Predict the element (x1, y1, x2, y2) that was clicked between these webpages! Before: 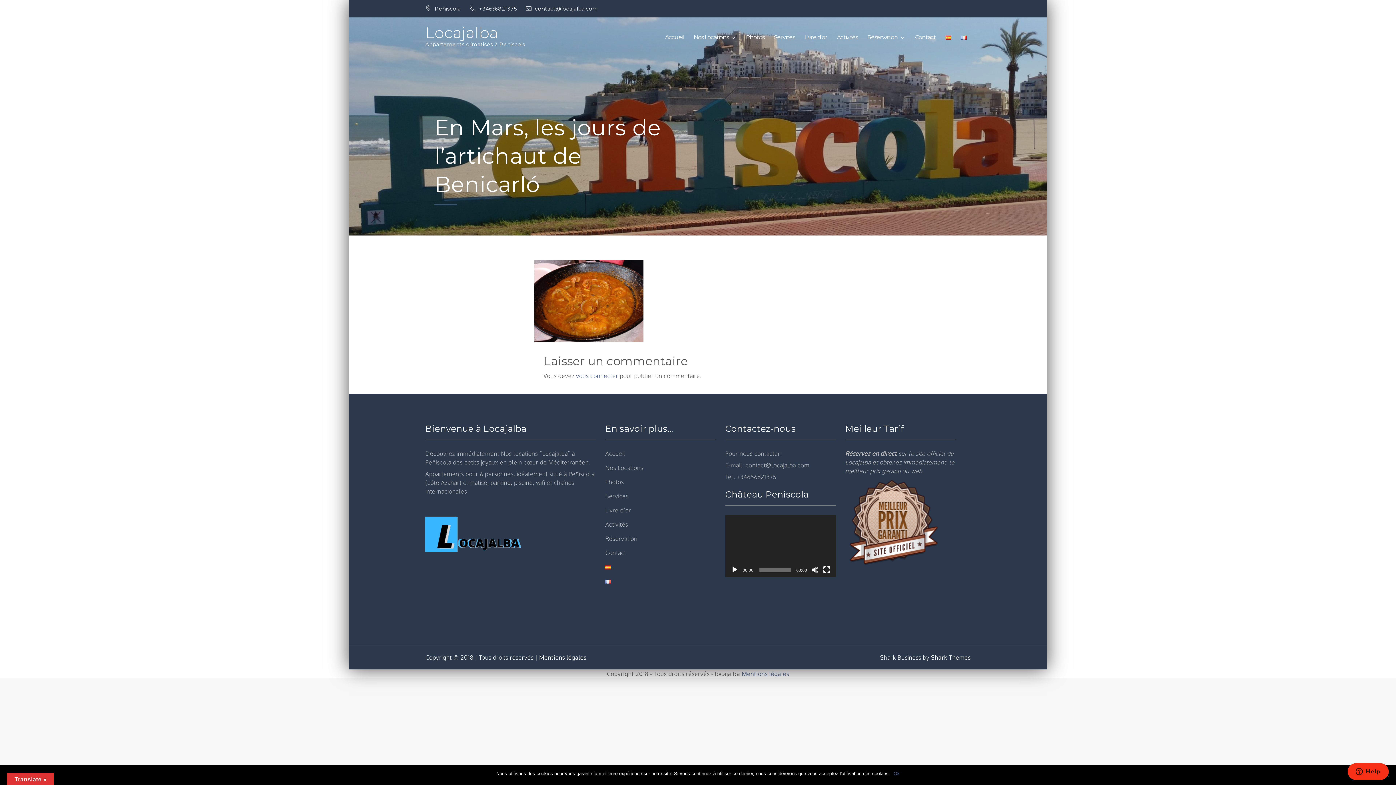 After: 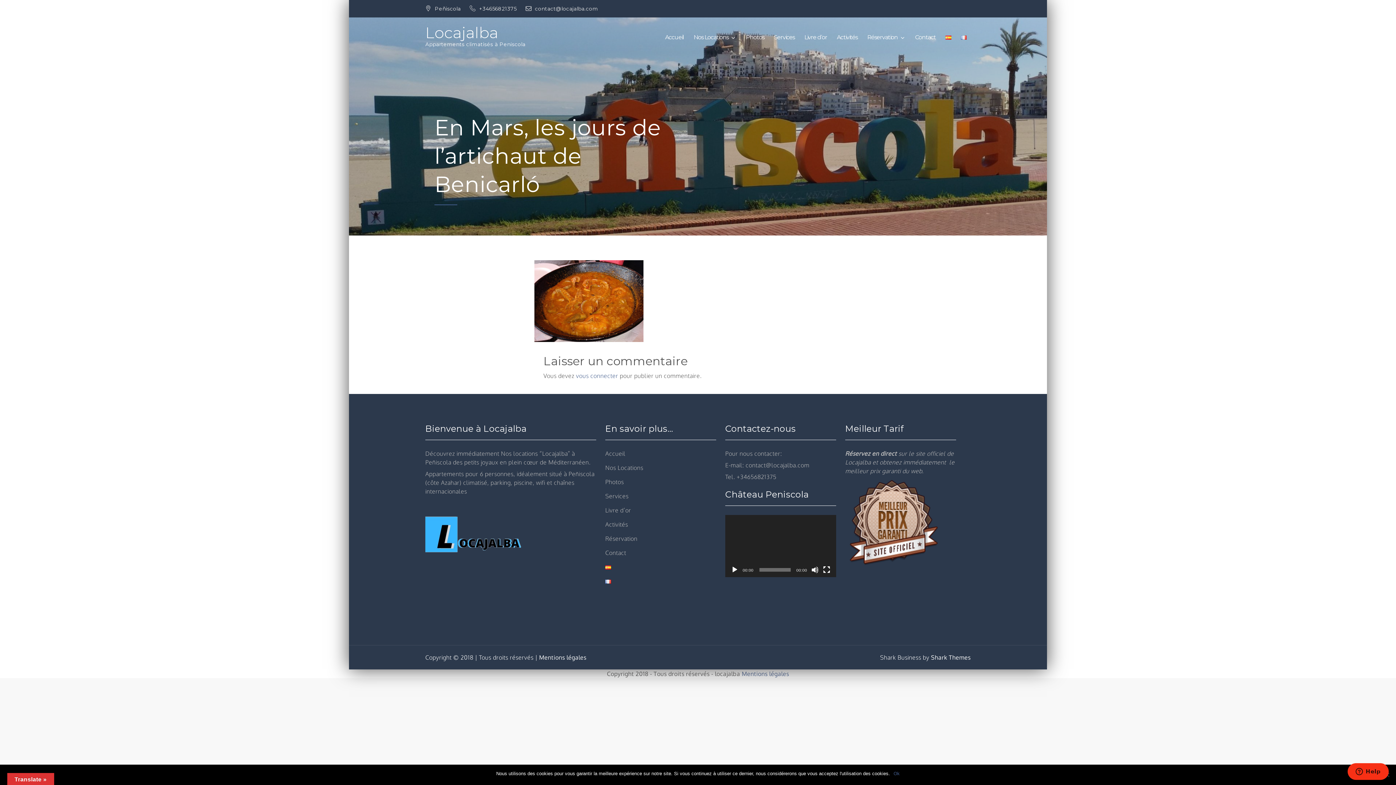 Action: label: Lecture bbox: (731, 566, 738, 573)